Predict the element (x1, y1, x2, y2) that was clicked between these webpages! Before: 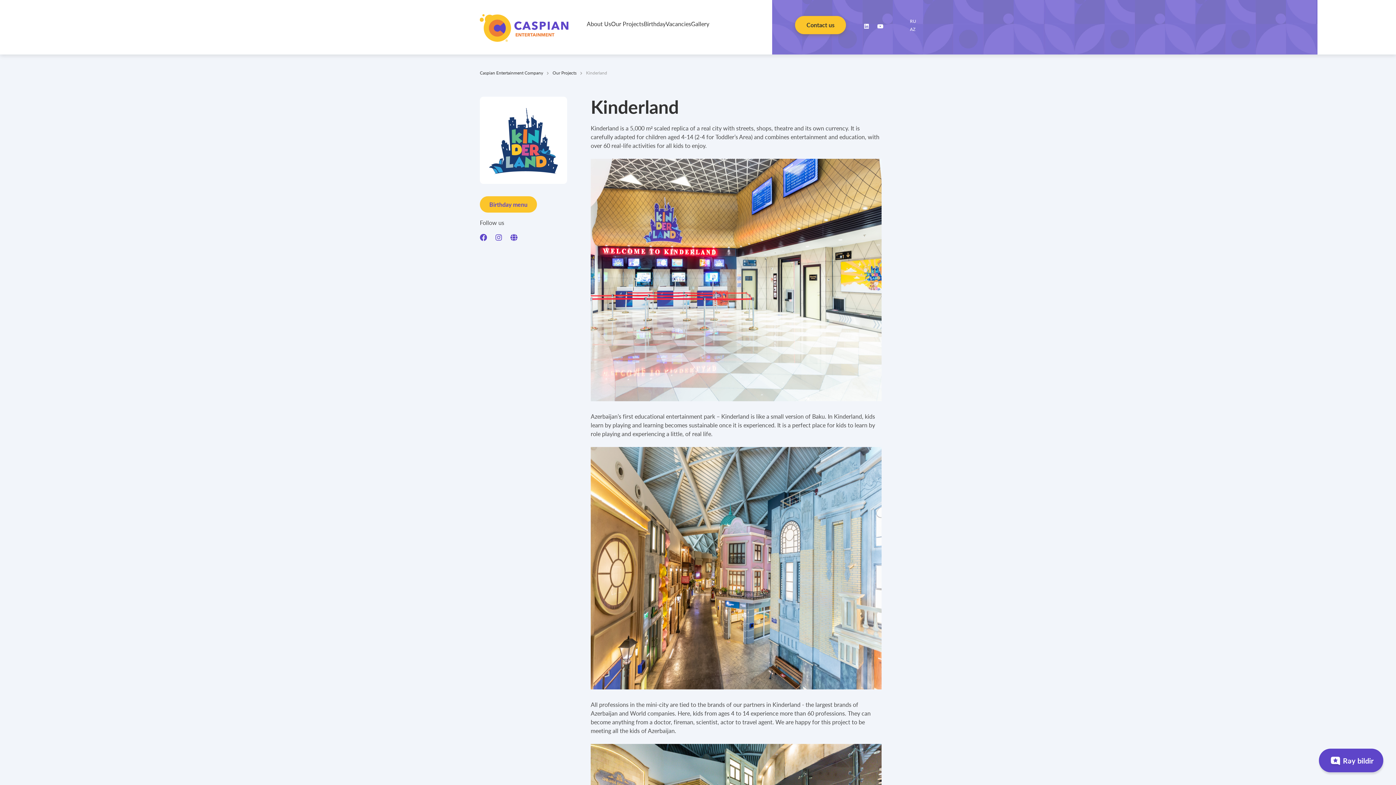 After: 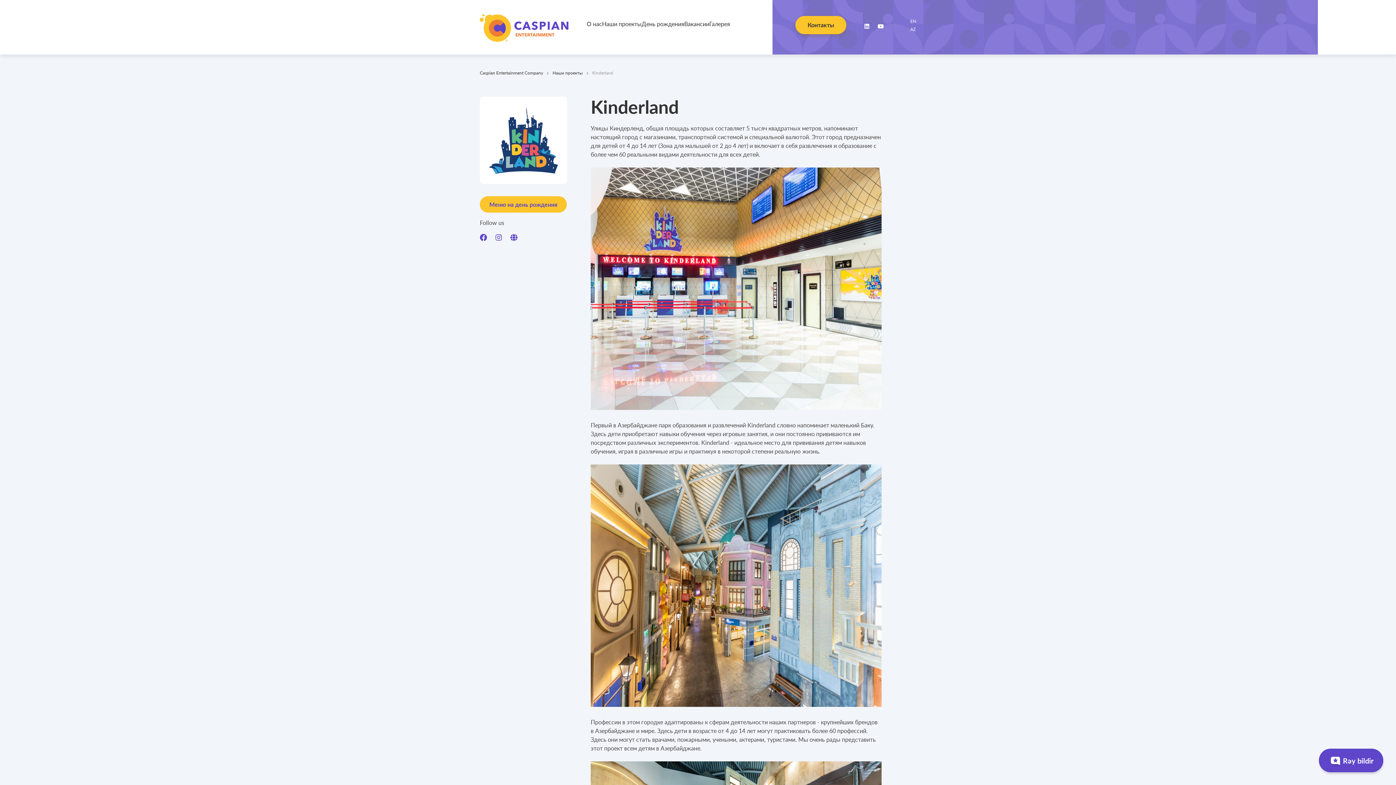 Action: bbox: (910, 18, 916, 24) label: RU